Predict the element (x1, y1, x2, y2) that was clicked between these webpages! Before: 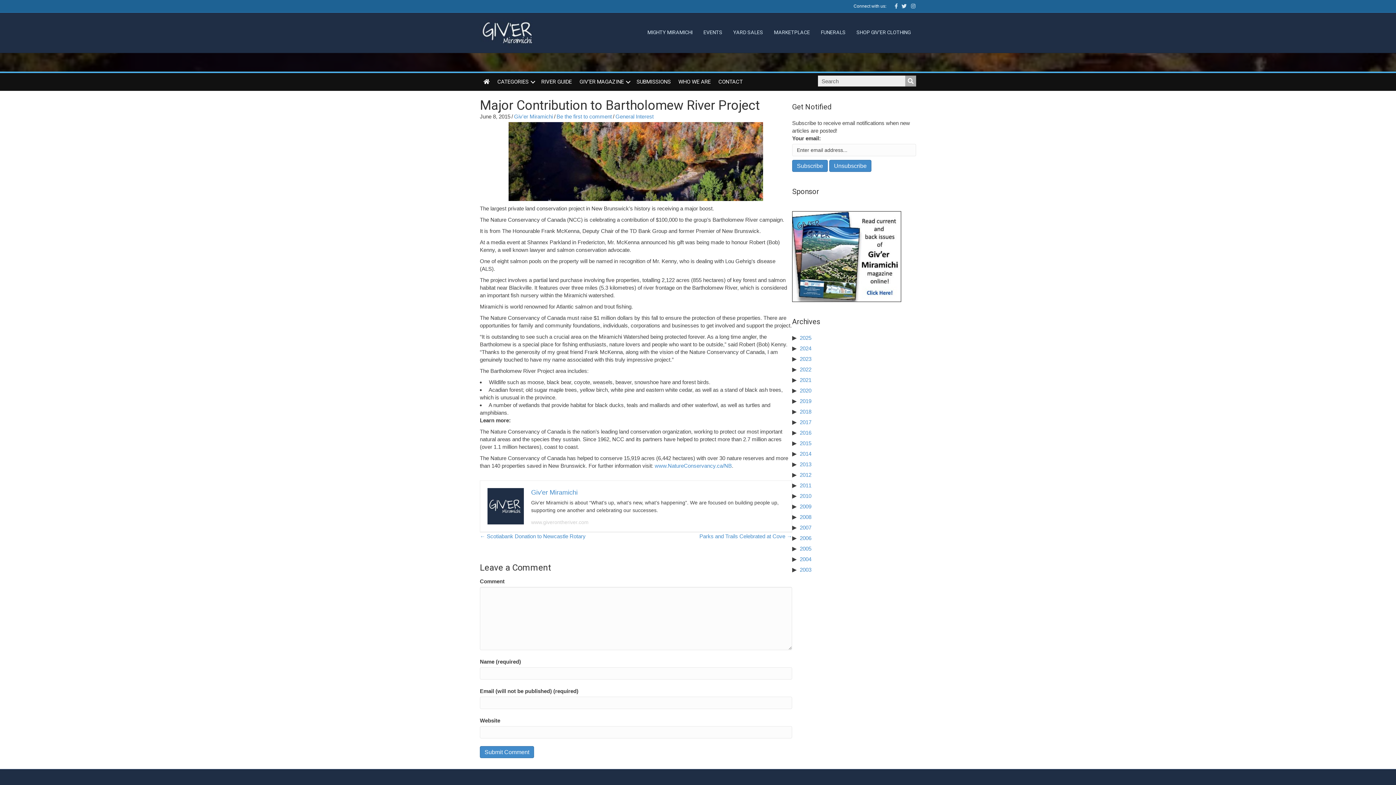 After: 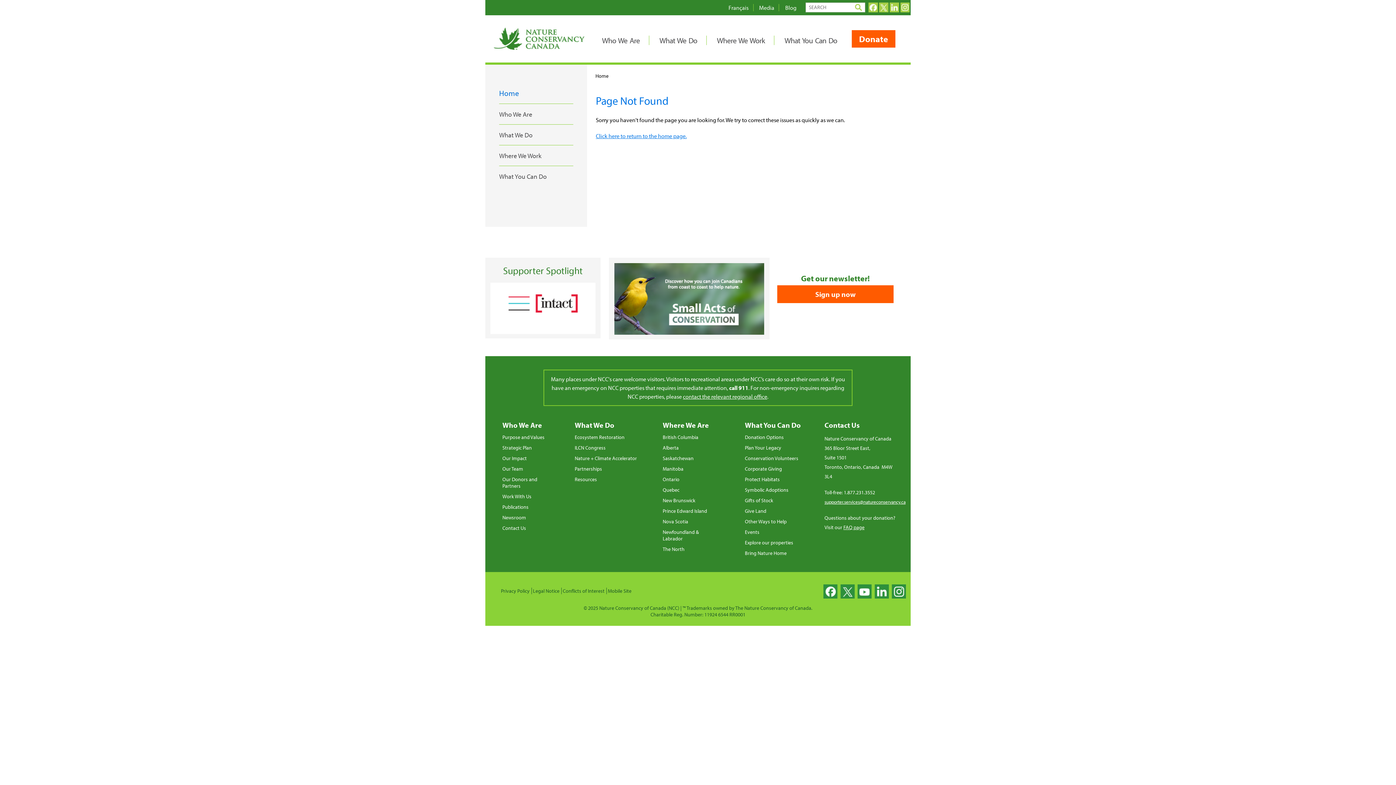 Action: label: www.NatureConservancy.ca/NB bbox: (654, 462, 732, 469)